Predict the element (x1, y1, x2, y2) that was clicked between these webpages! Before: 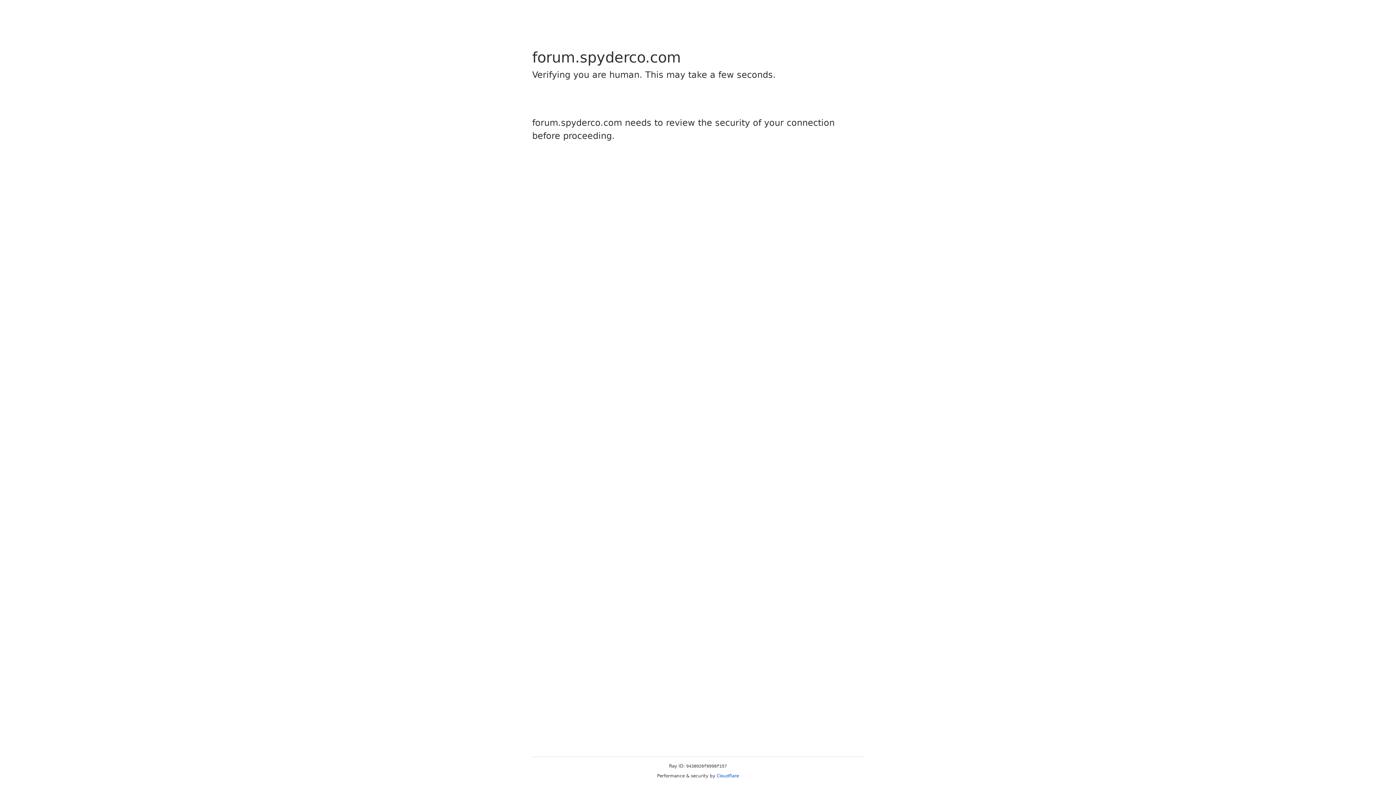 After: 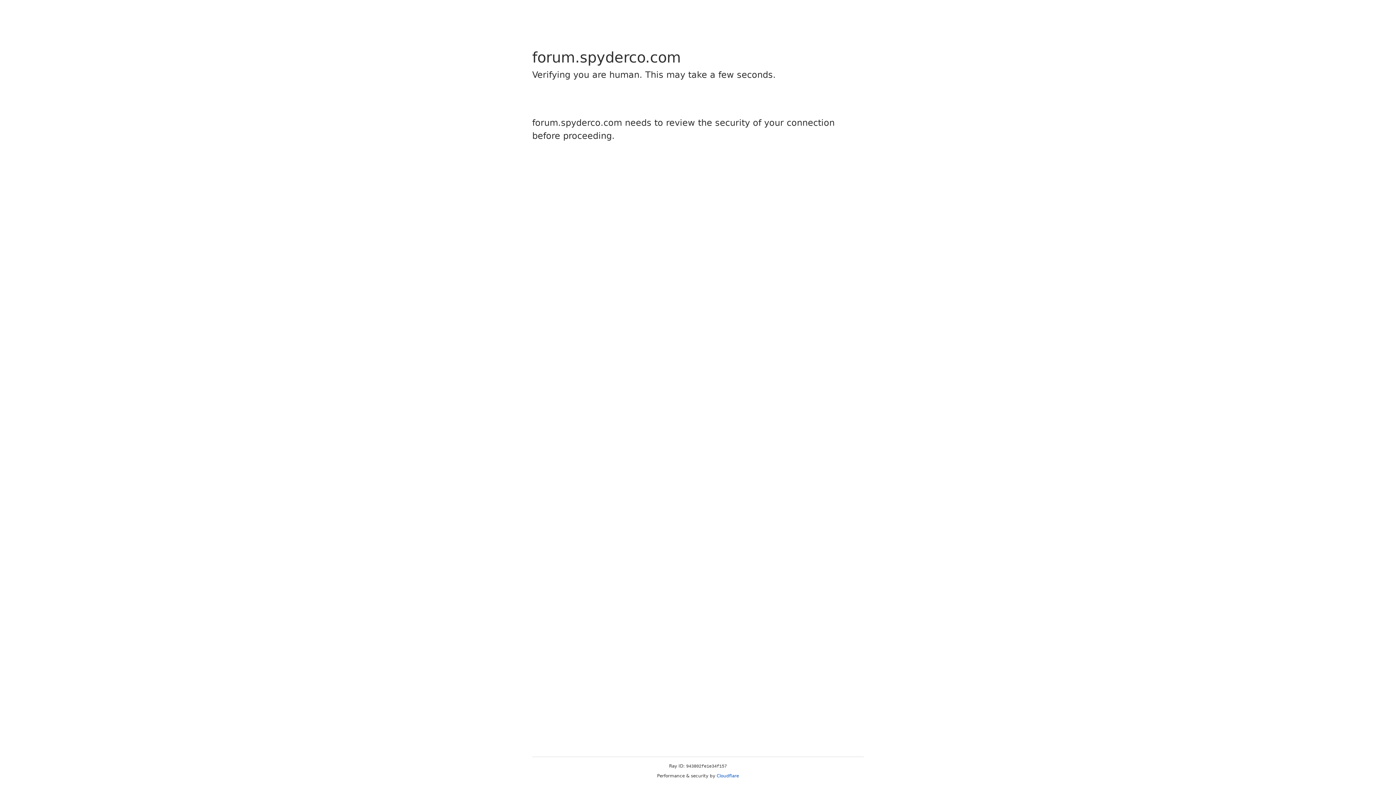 Action: label: Cloudflare bbox: (716, 773, 739, 778)